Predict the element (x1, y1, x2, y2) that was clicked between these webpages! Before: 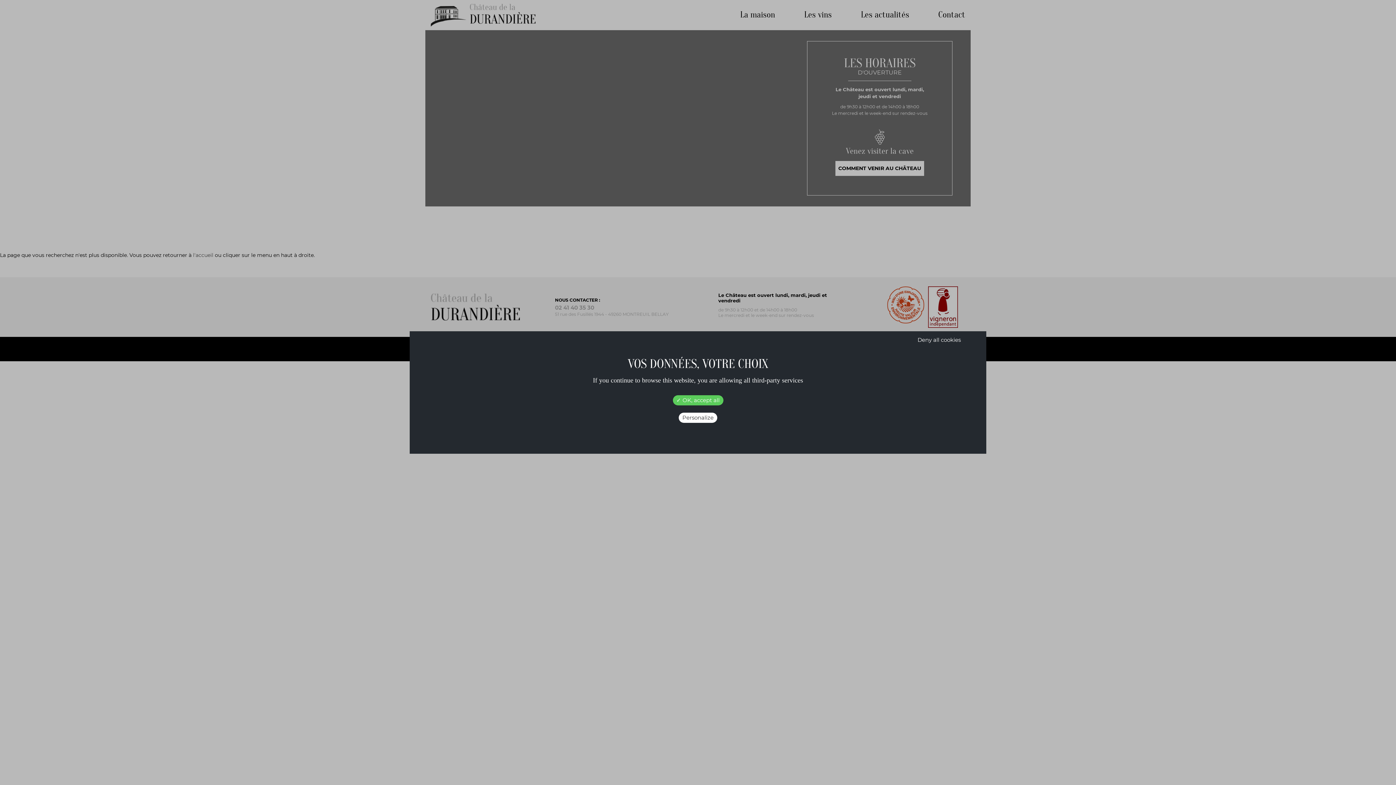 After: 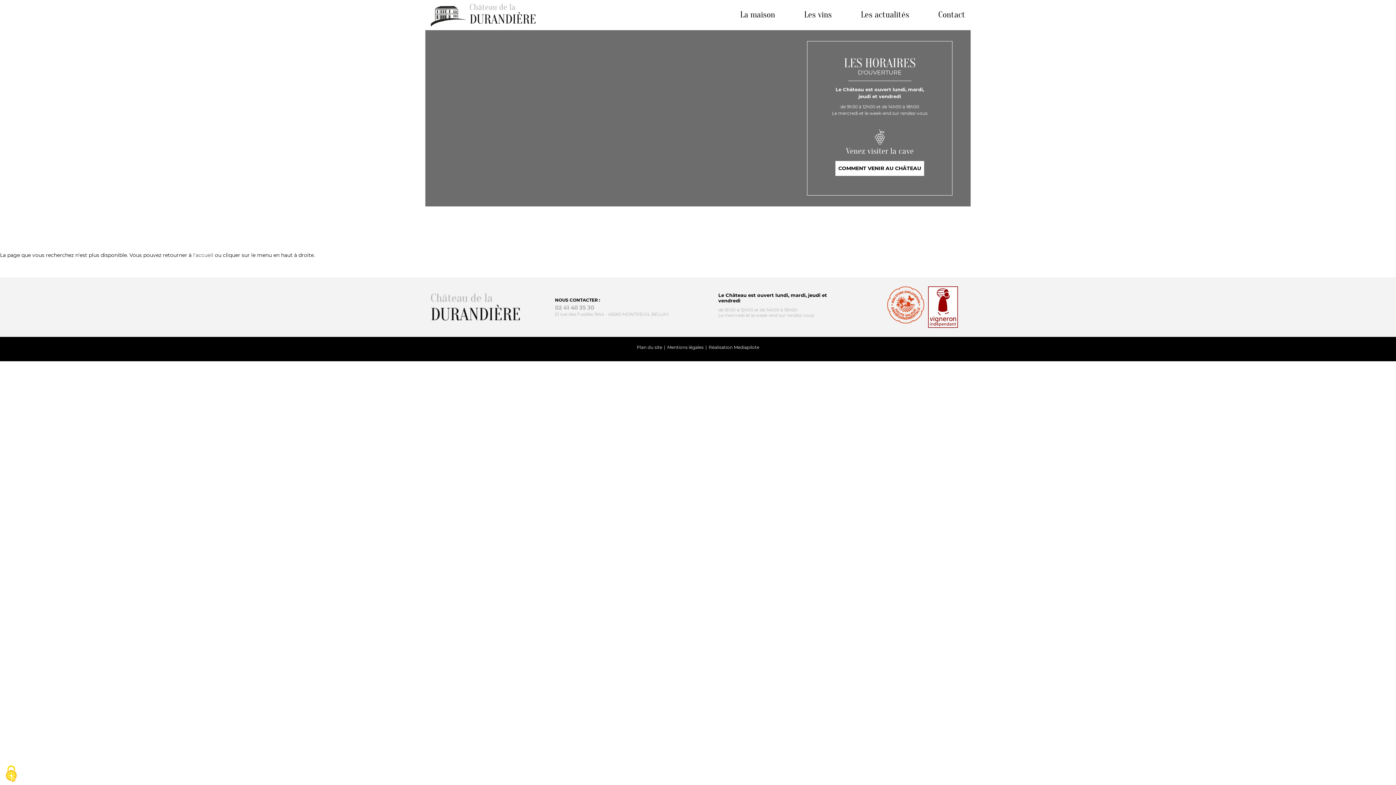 Action: bbox: (914, 335, 964, 345) label: Deny all cookies